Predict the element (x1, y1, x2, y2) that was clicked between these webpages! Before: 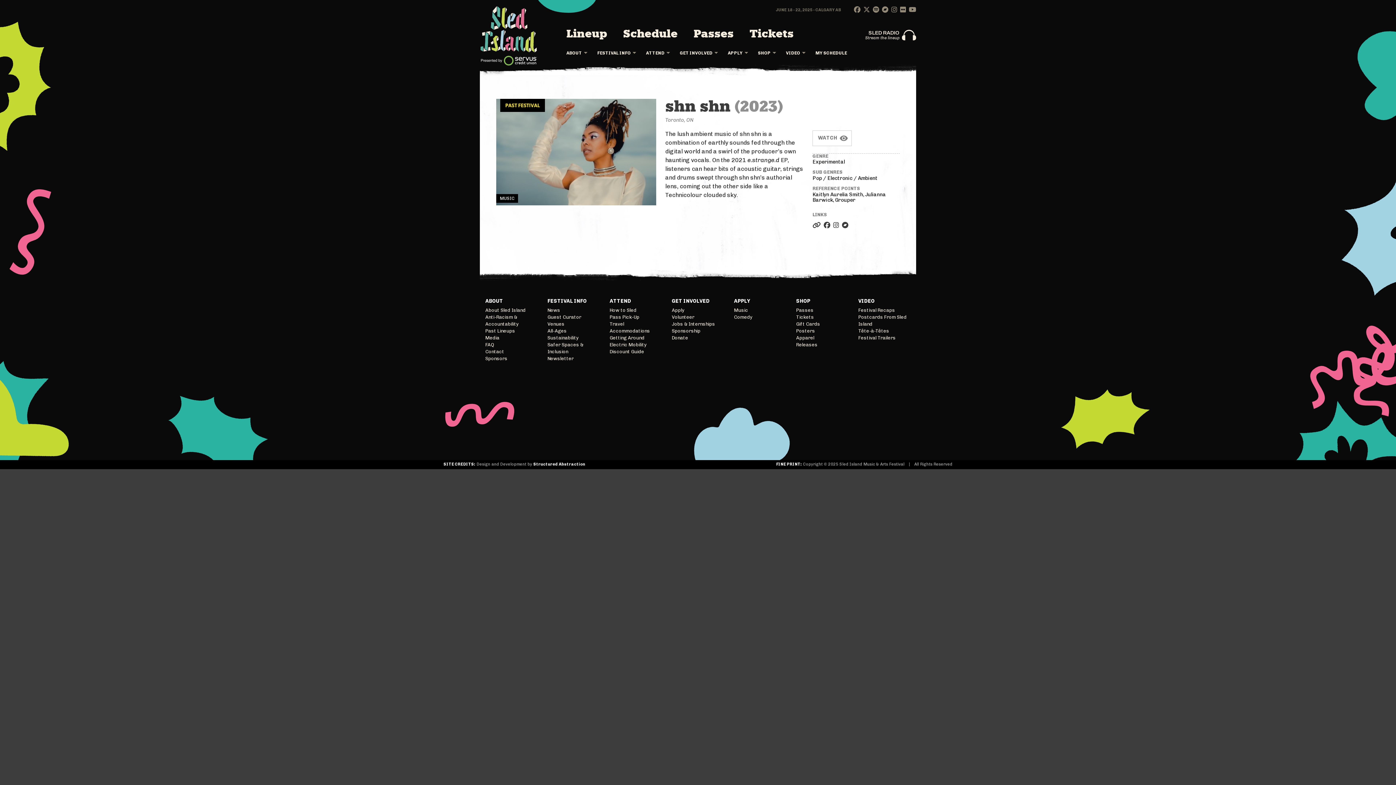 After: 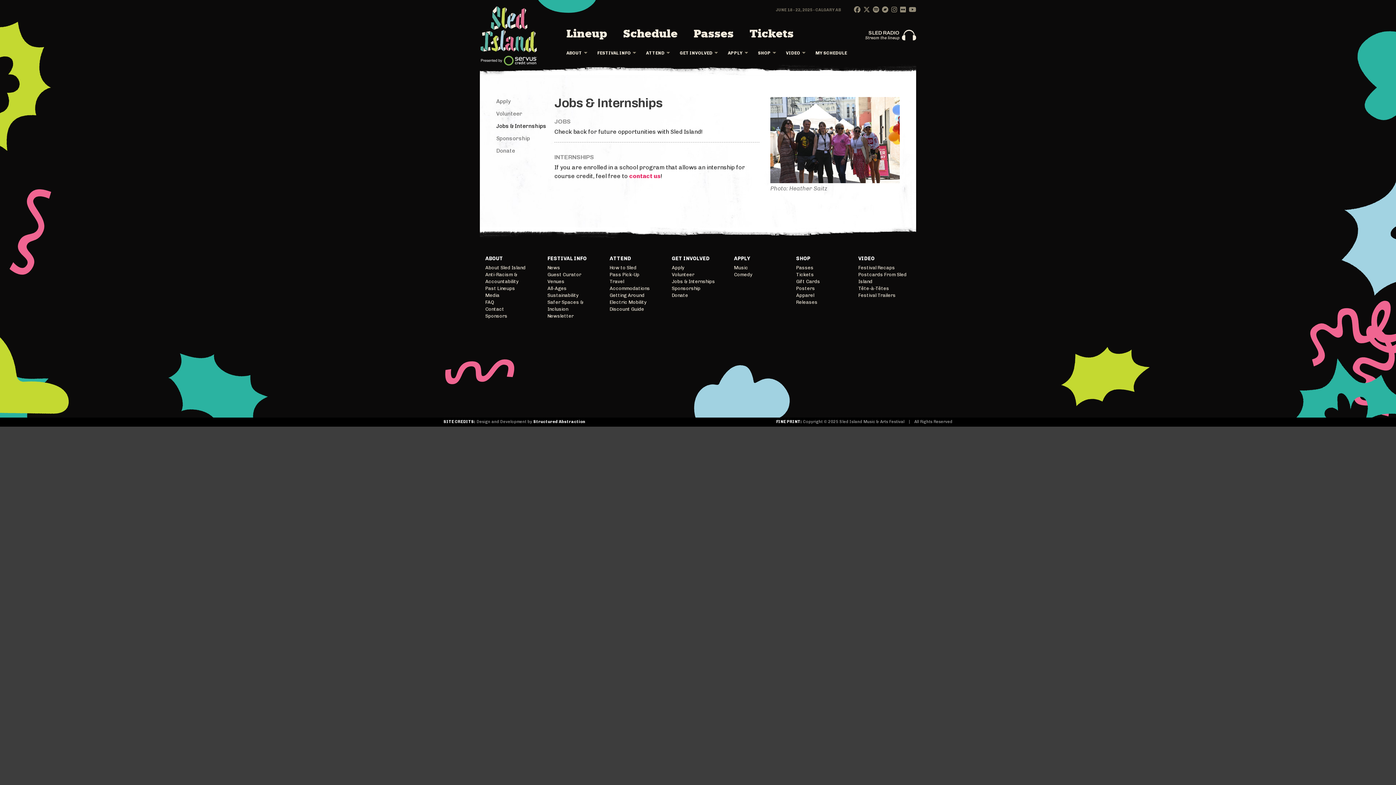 Action: label: Jobs & Internships bbox: (672, 320, 723, 327)